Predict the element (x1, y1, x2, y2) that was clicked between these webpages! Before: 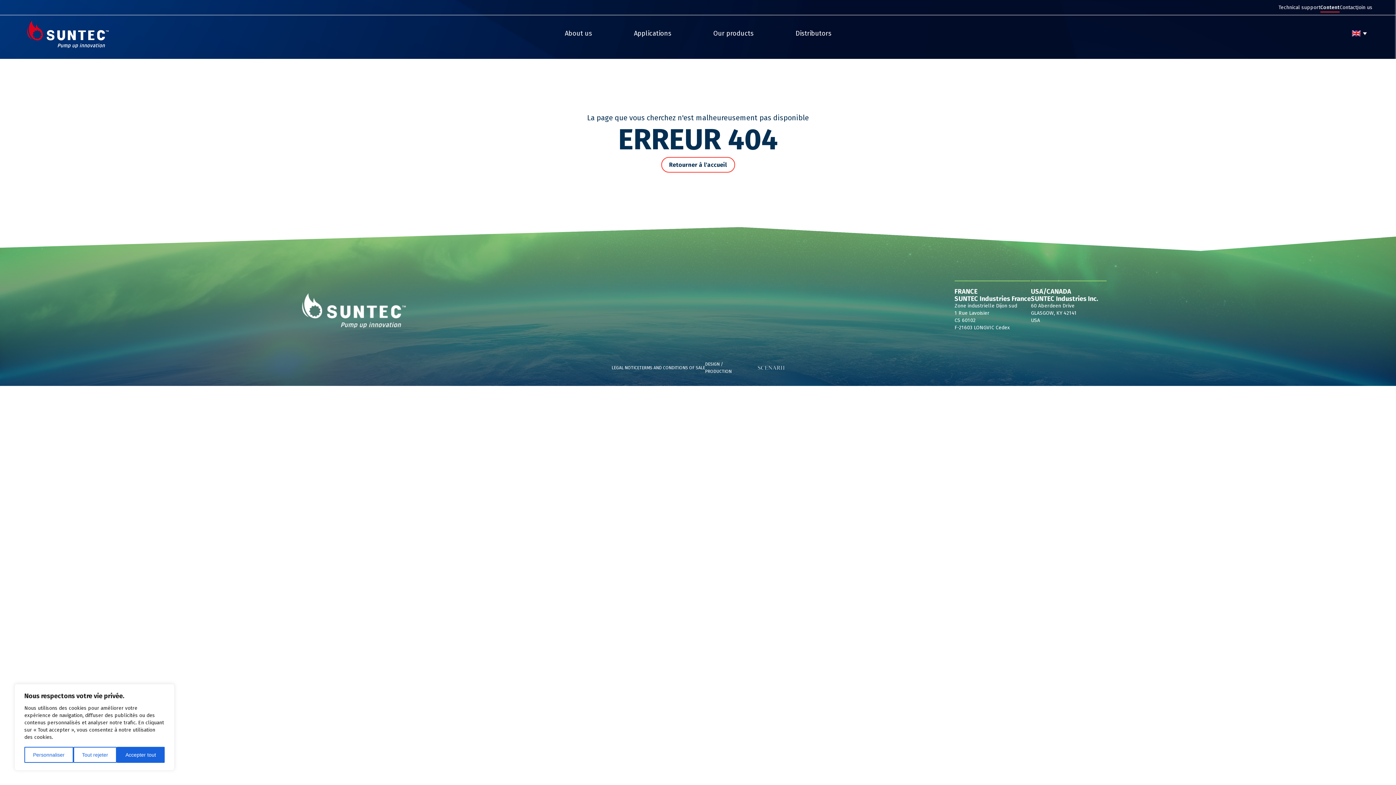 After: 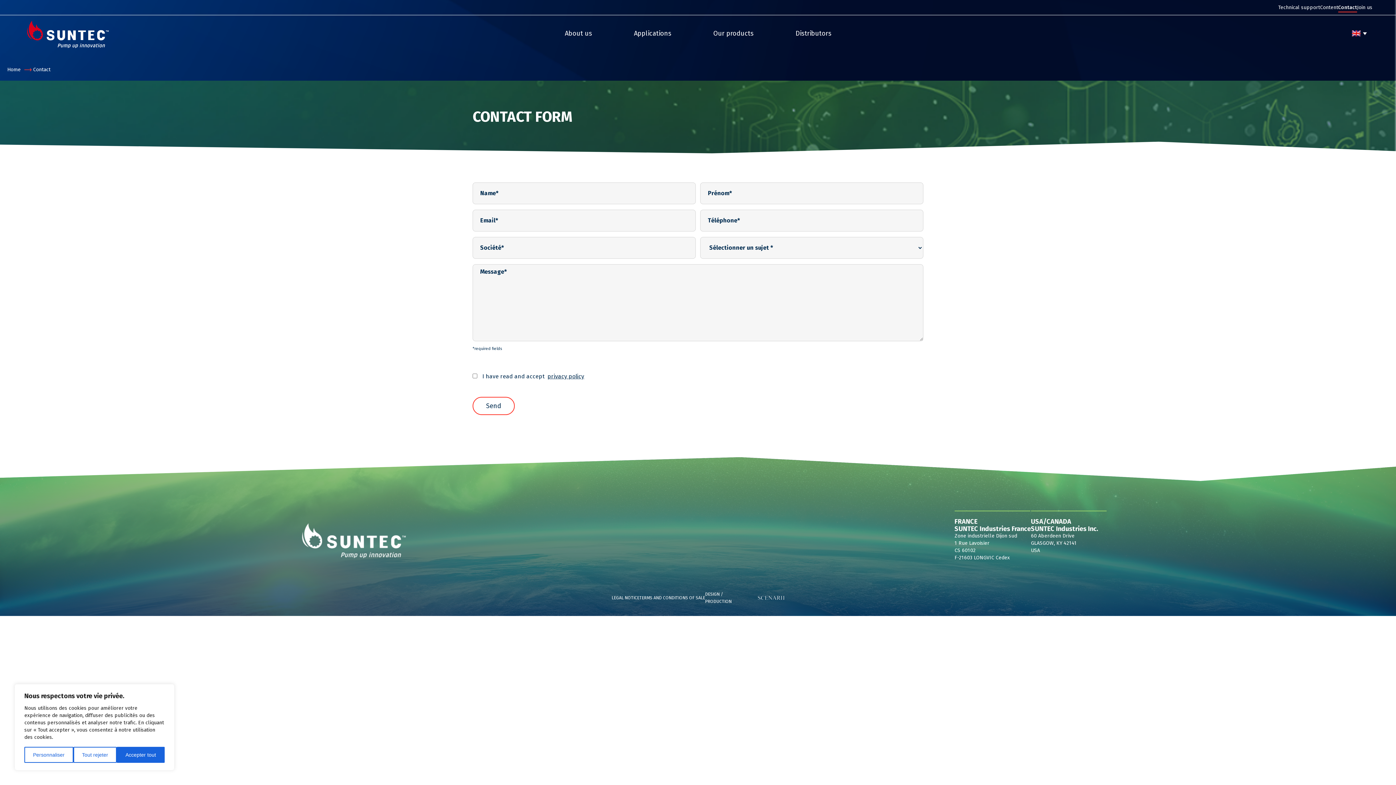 Action: bbox: (1340, 4, 1357, 10) label: Contact